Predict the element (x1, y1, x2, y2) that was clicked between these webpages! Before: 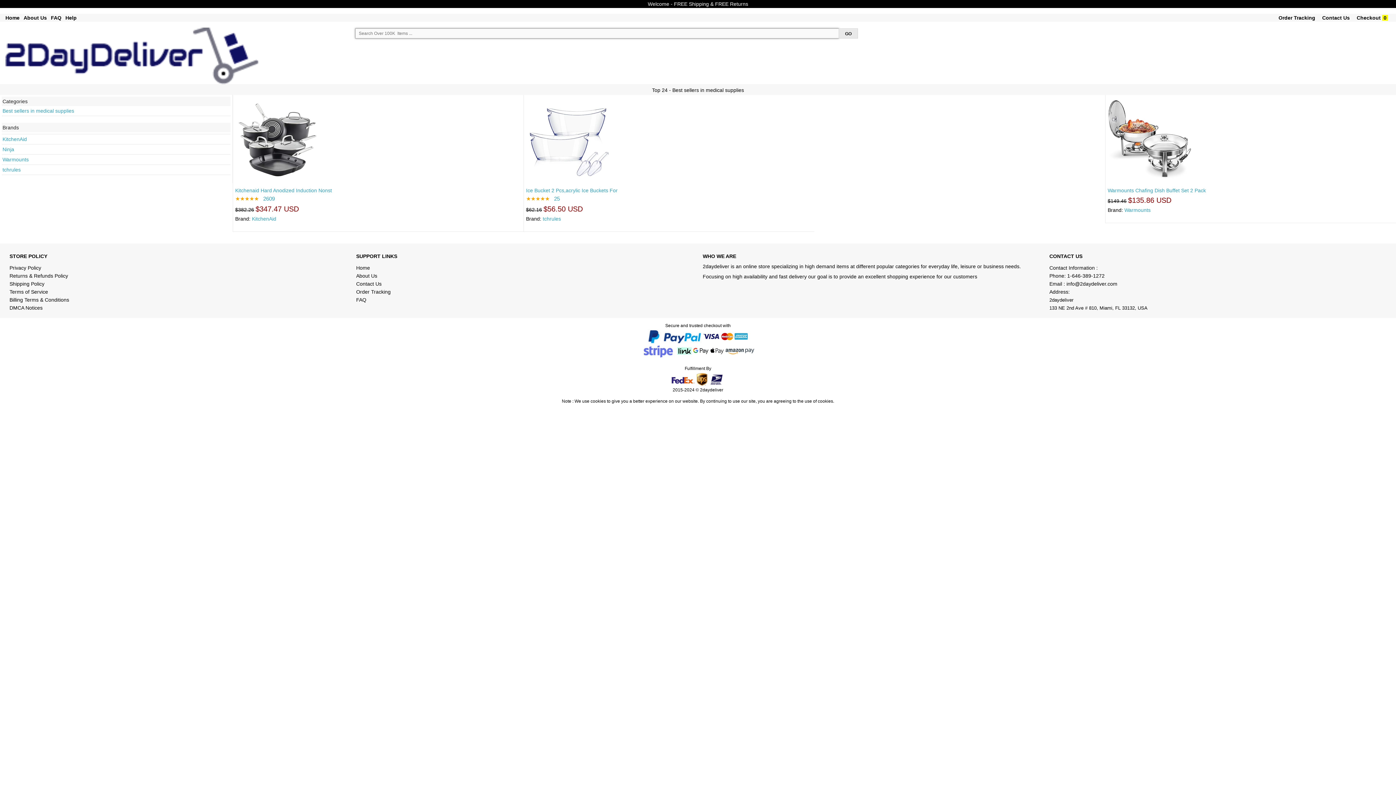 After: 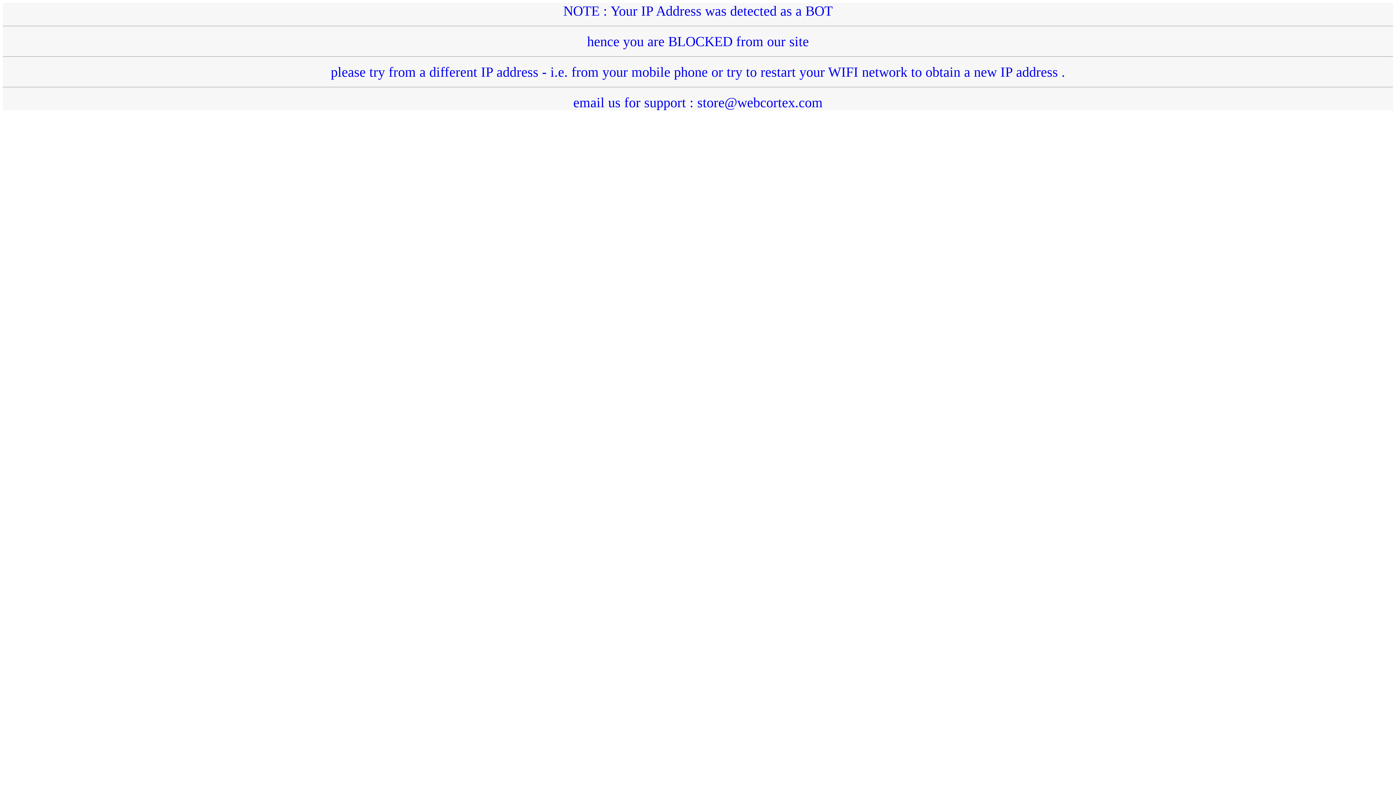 Action: label: Ice Bucket 2 Pcs,acrylic Ice Buckets For bbox: (526, 187, 617, 193)